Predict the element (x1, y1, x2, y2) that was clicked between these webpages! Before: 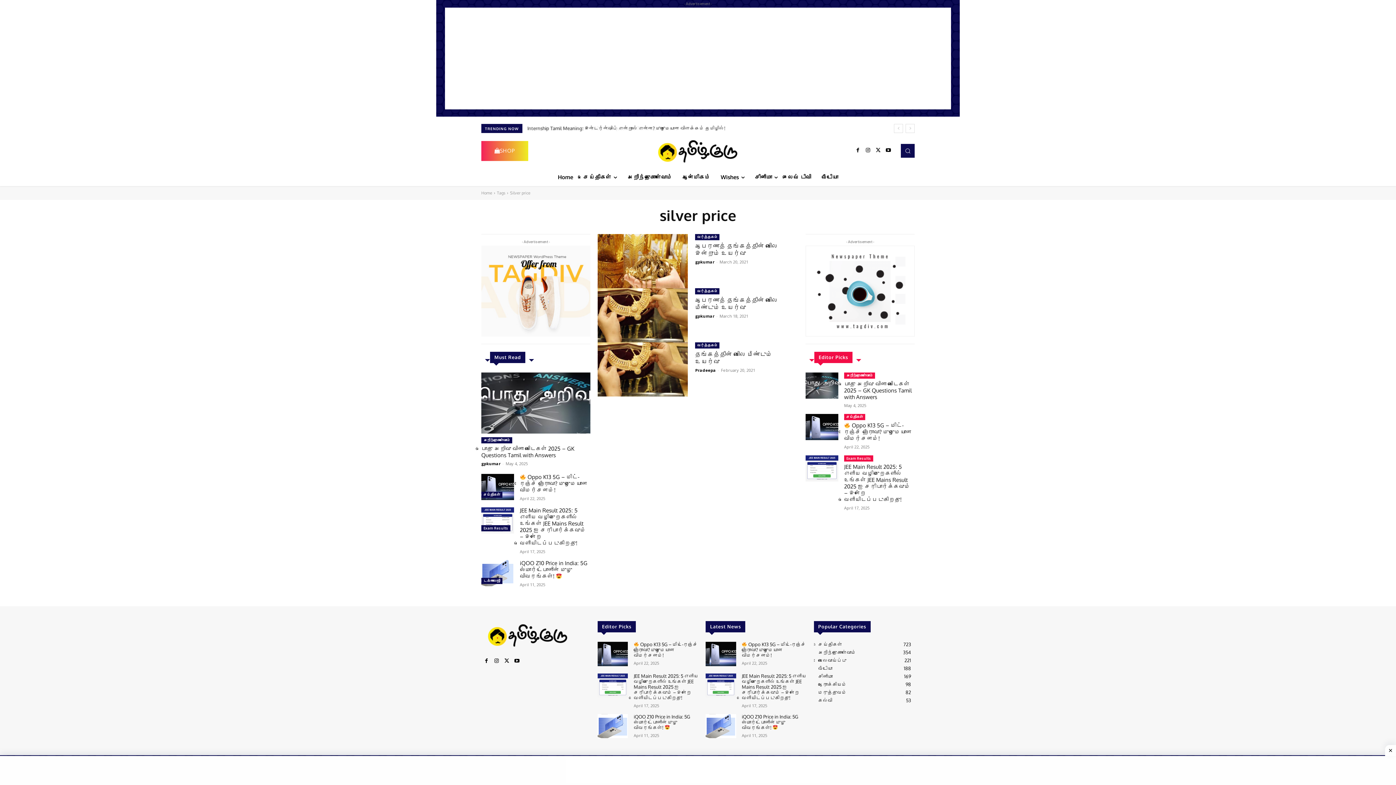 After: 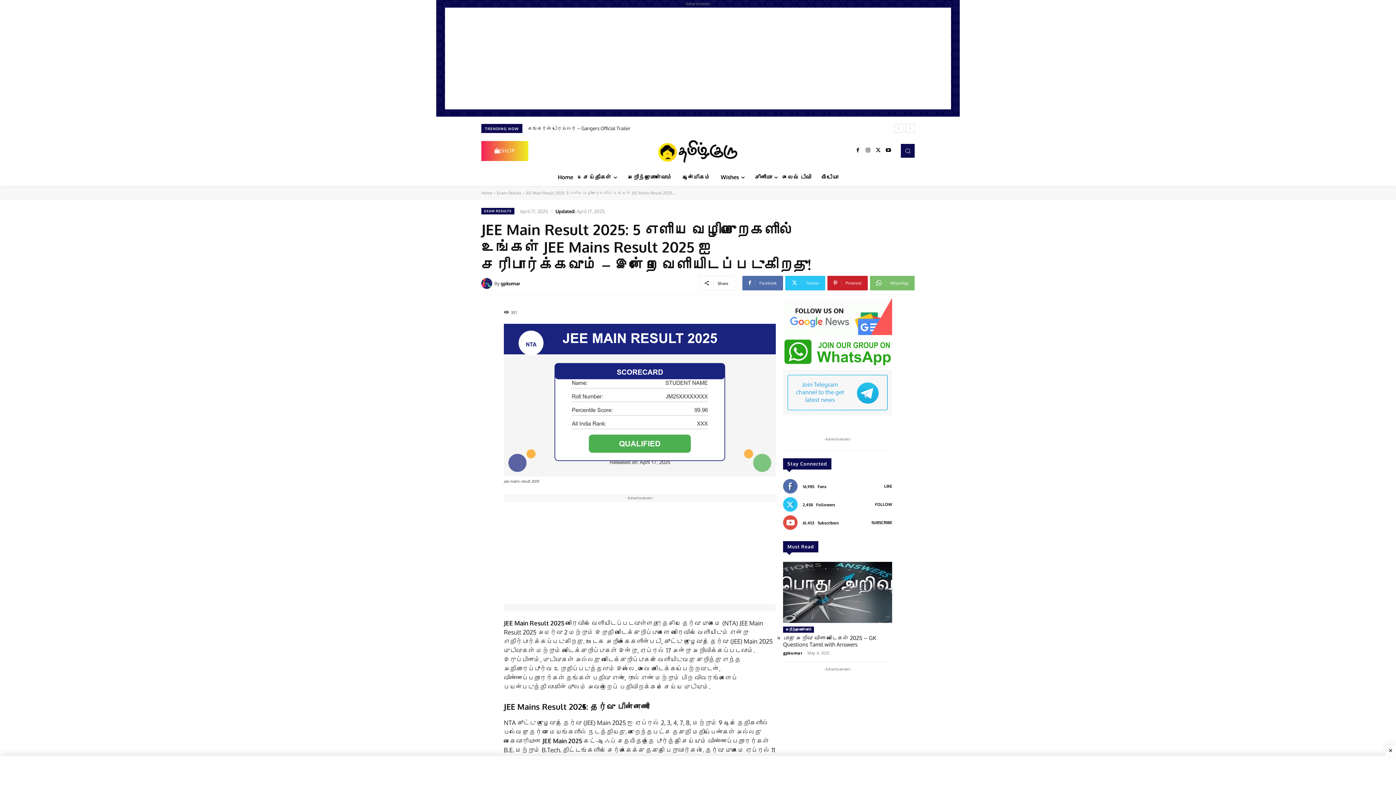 Action: label: JEE Main Result 2025: 5 எளிய வழிமுறைகளில் உங்கள் JEE Mains Result 2025 ஐ சரிபார்க்கவும் – இன்றே வெளியிடப்படுகிறது! bbox: (633, 673, 698, 700)